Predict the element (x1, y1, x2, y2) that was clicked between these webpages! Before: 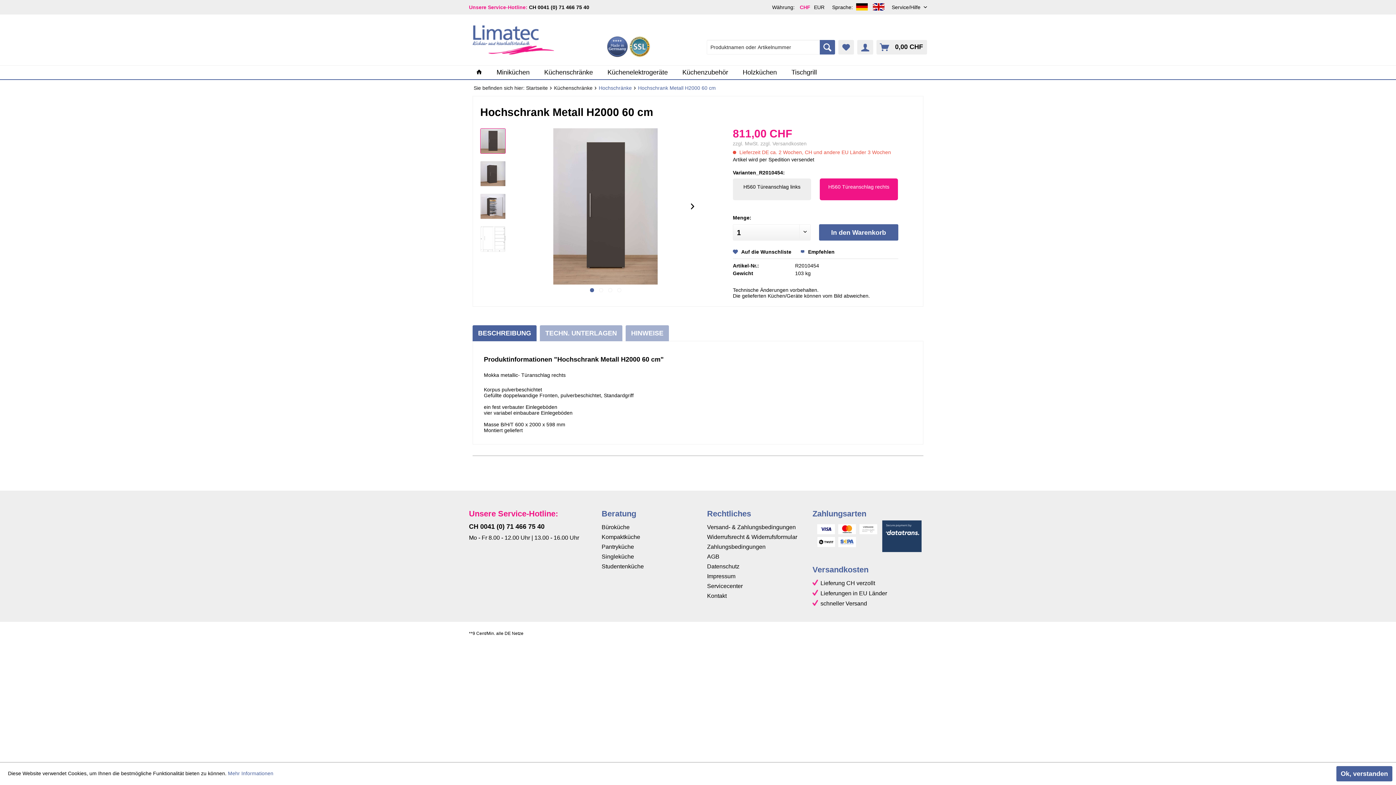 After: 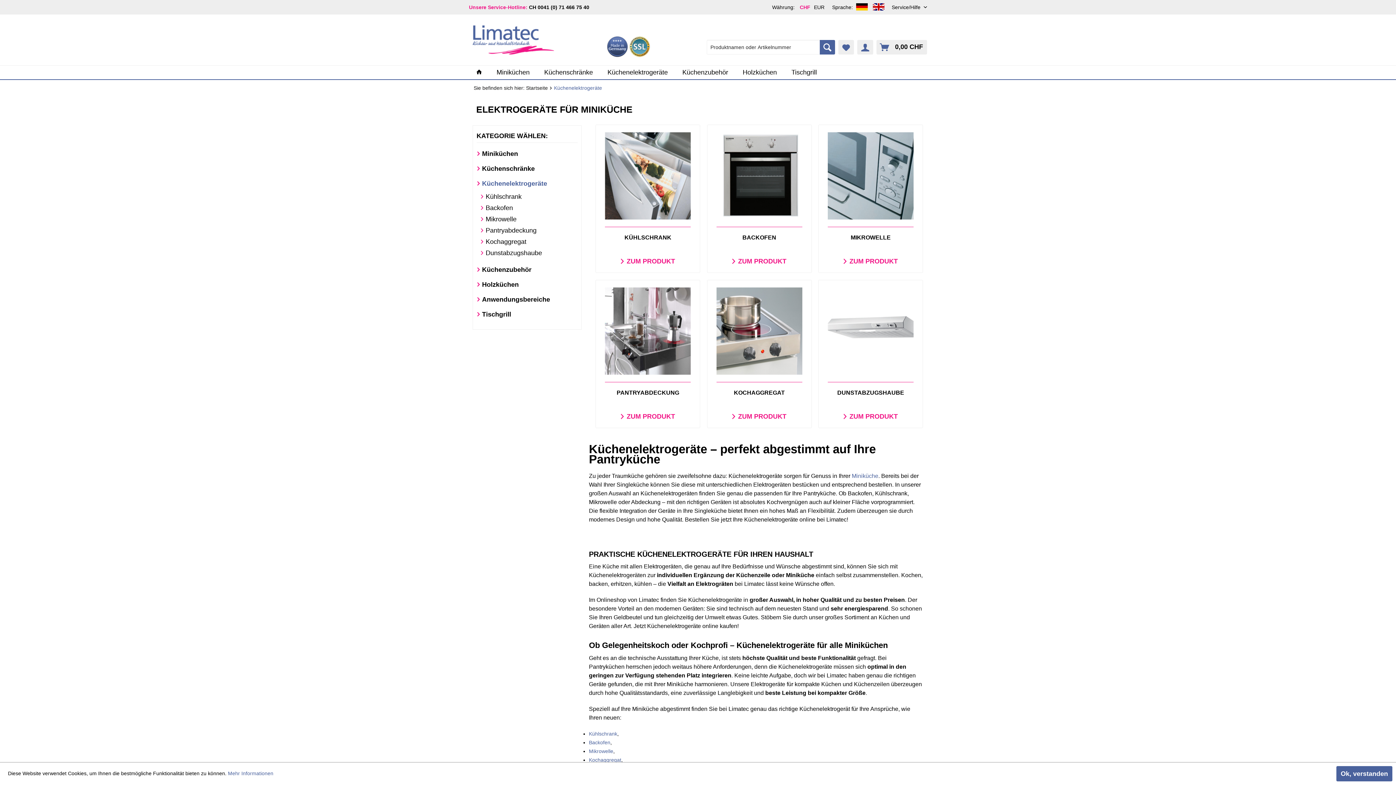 Action: label: Küchenelektrogeräte bbox: (600, 65, 675, 79)